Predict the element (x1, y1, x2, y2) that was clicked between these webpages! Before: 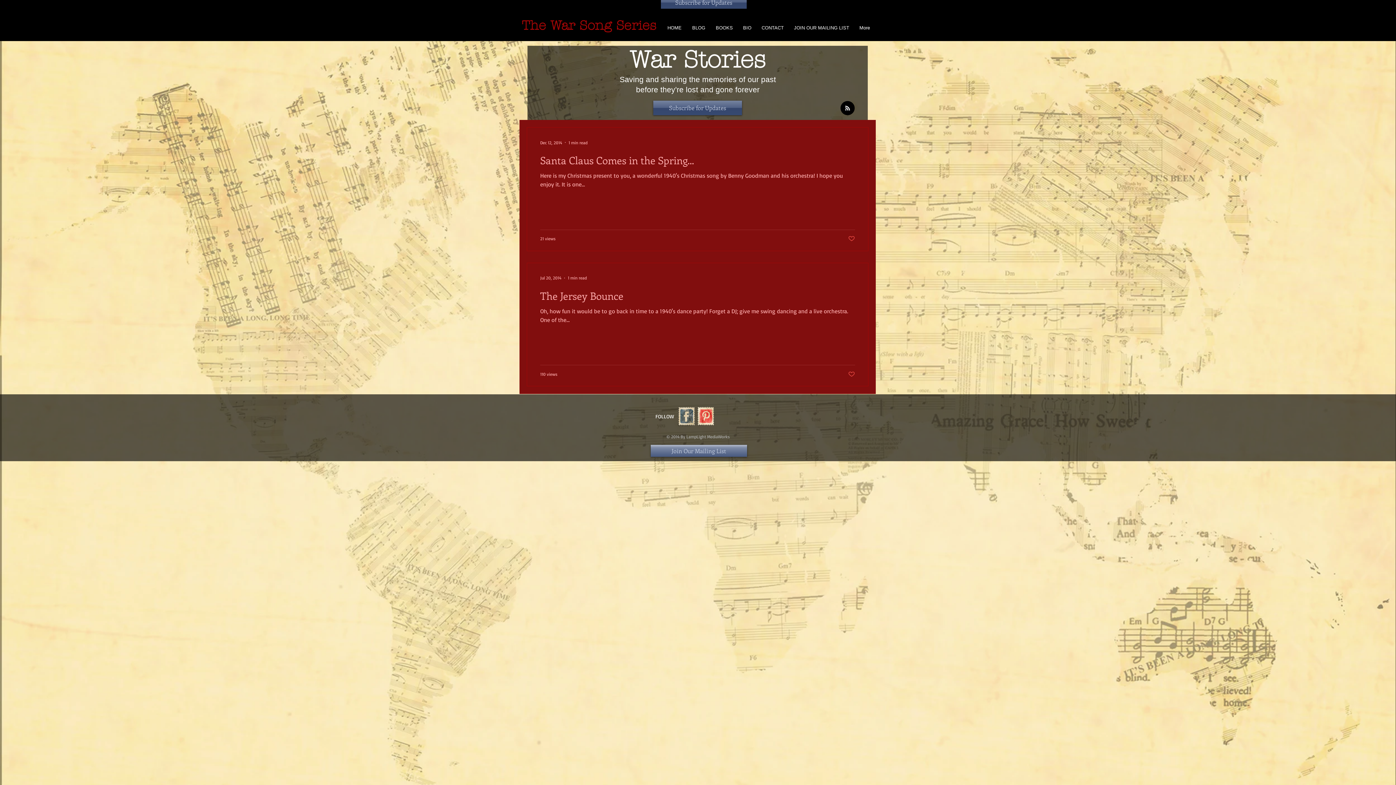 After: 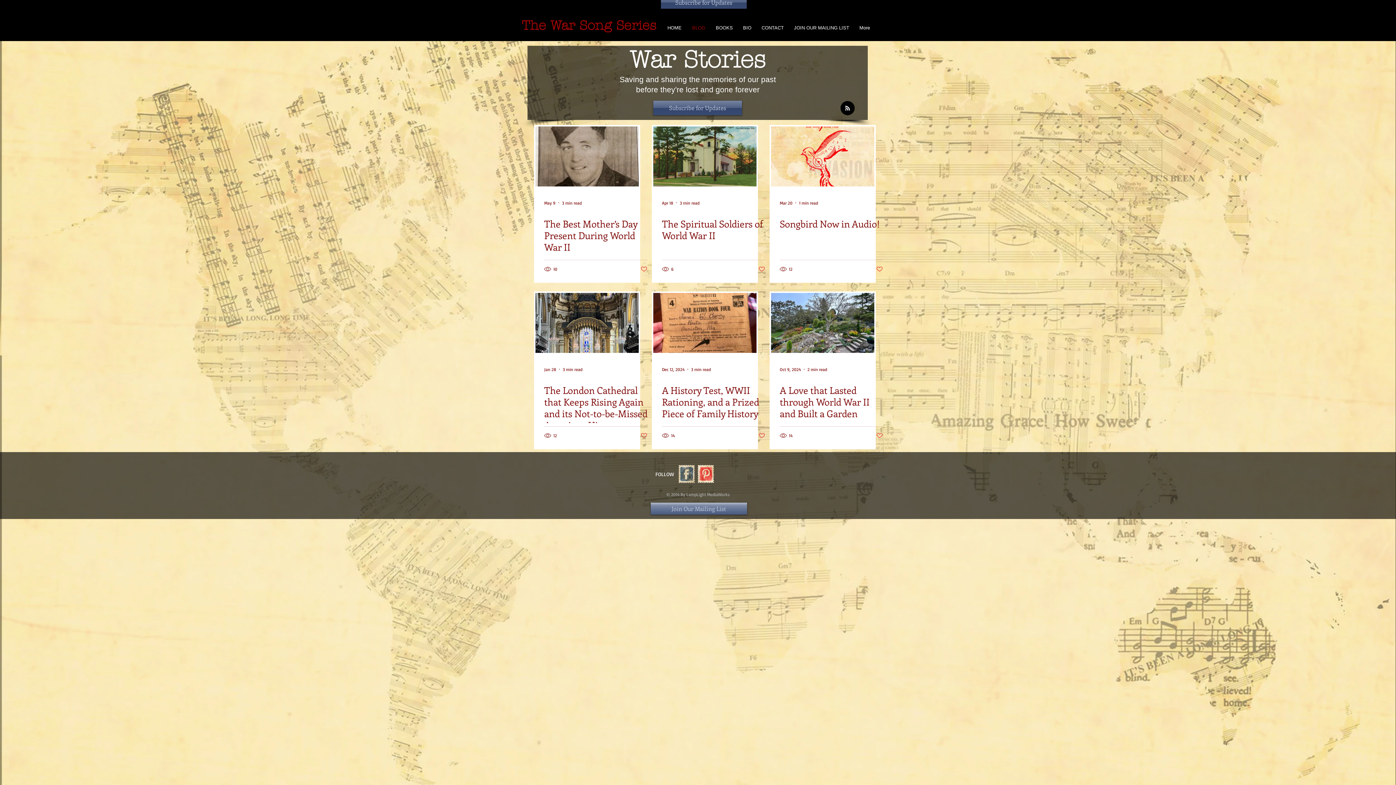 Action: bbox: (685, 25, 709, 30) label: BLOG